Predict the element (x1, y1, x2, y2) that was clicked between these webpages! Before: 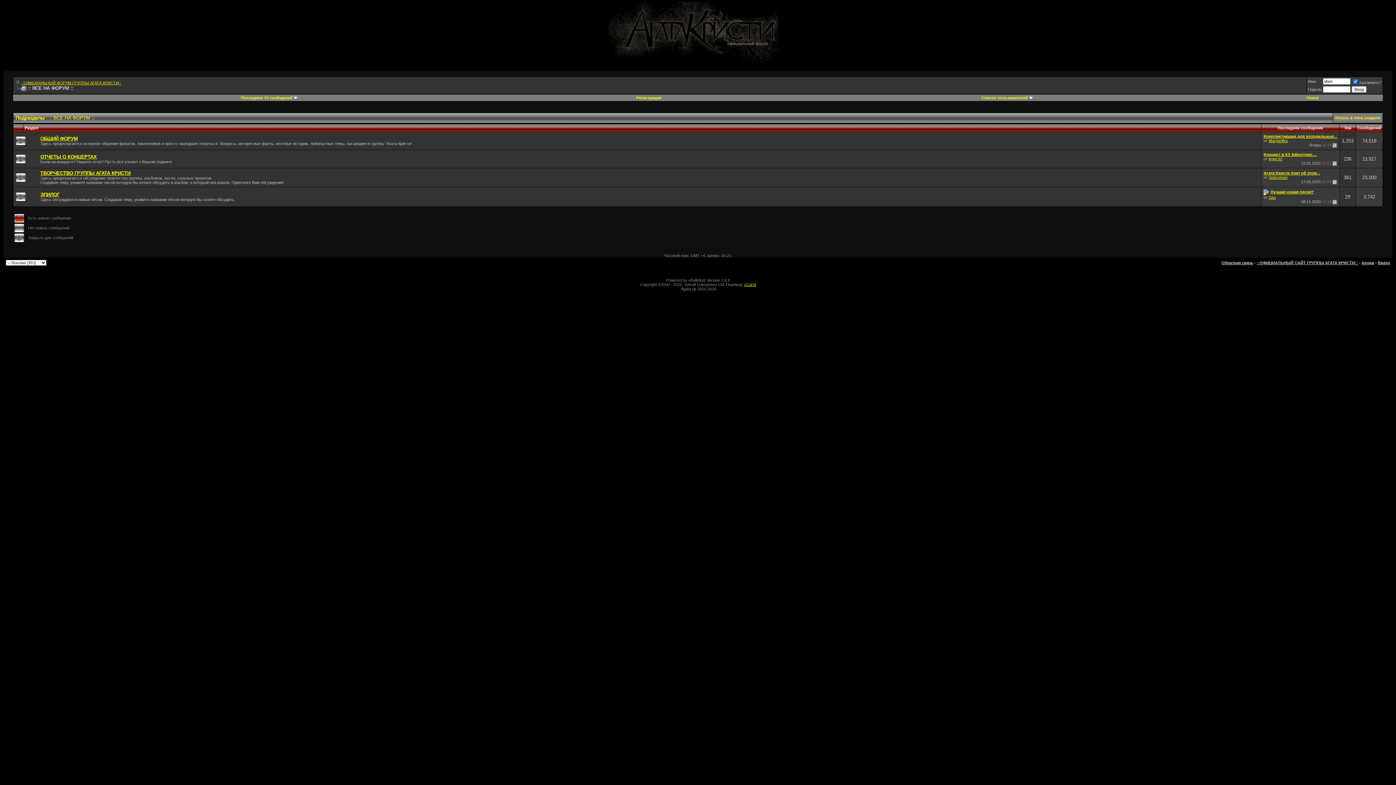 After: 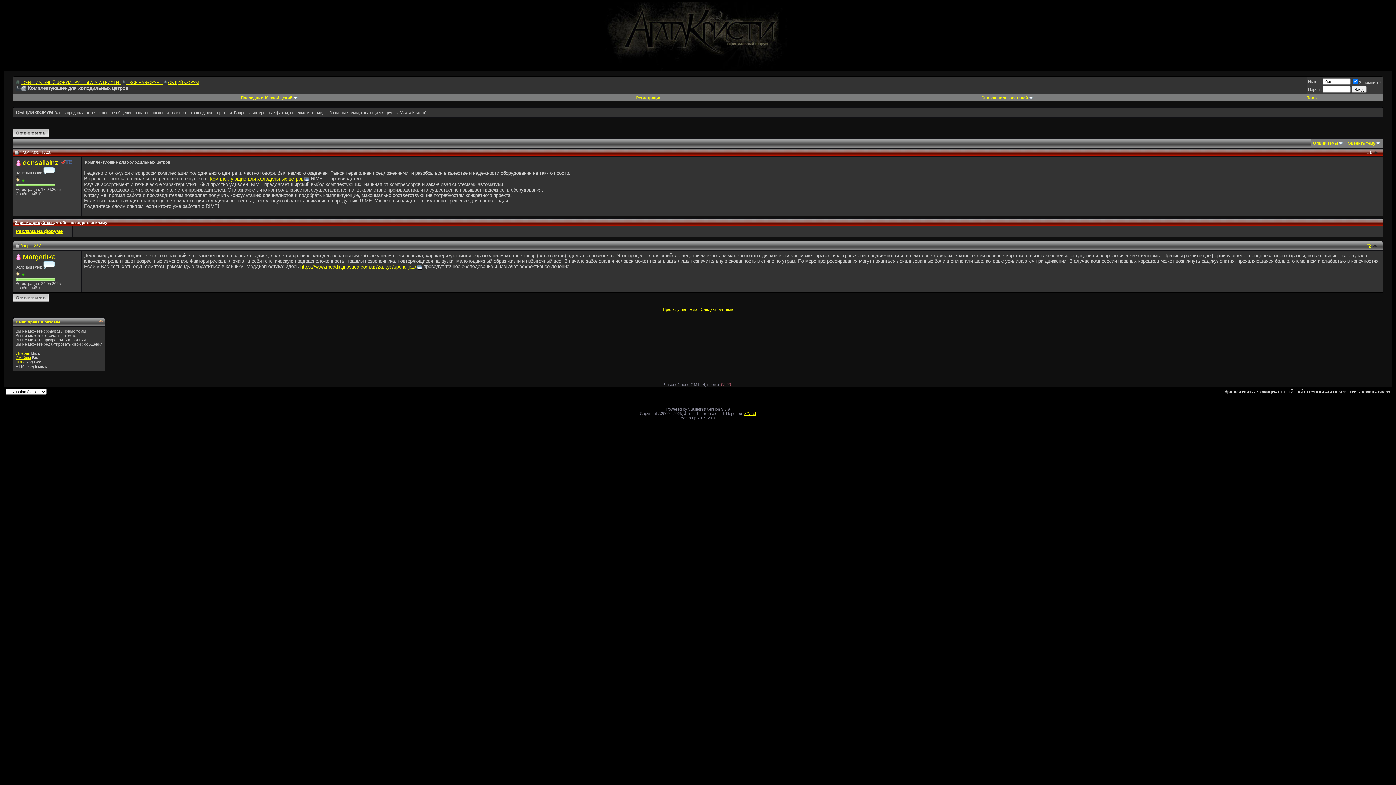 Action: bbox: (1333, 142, 1337, 147)